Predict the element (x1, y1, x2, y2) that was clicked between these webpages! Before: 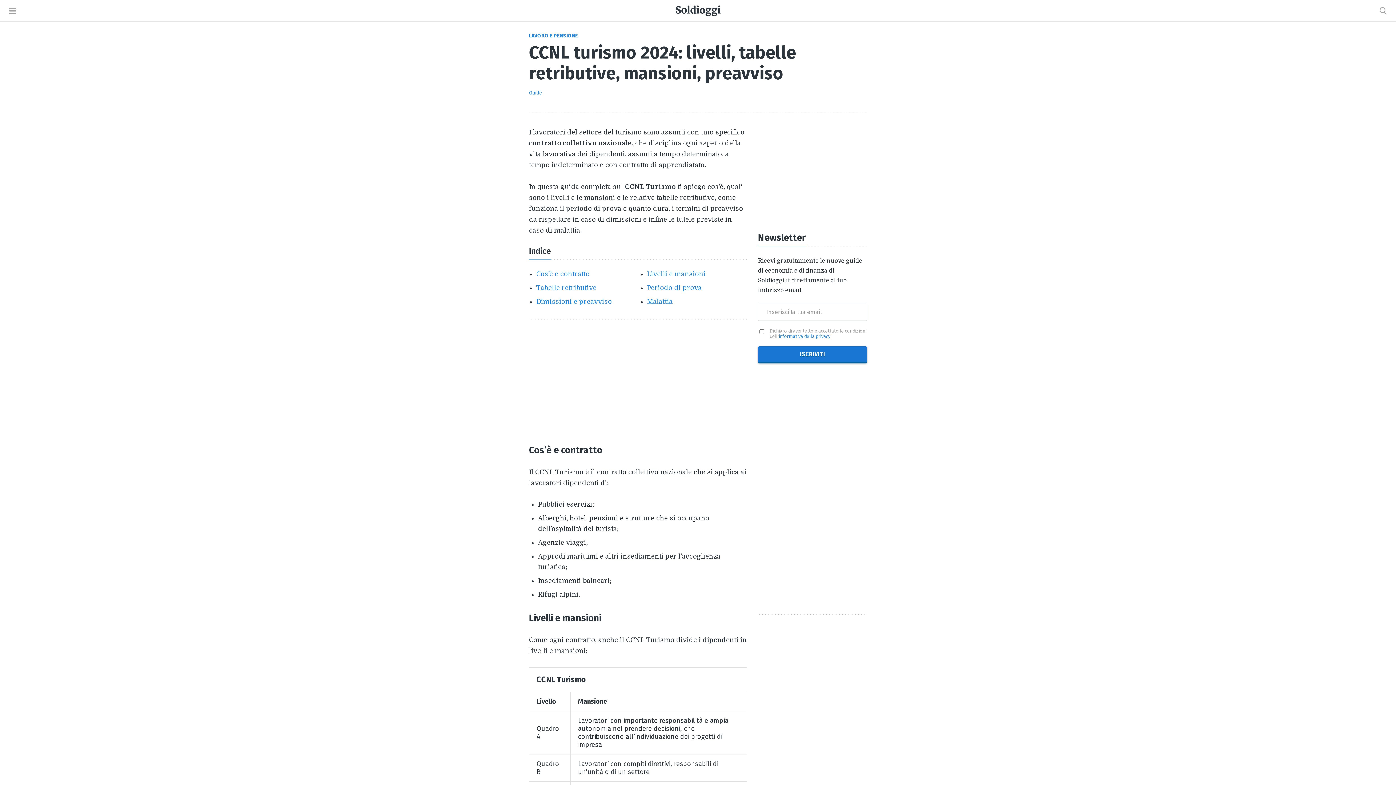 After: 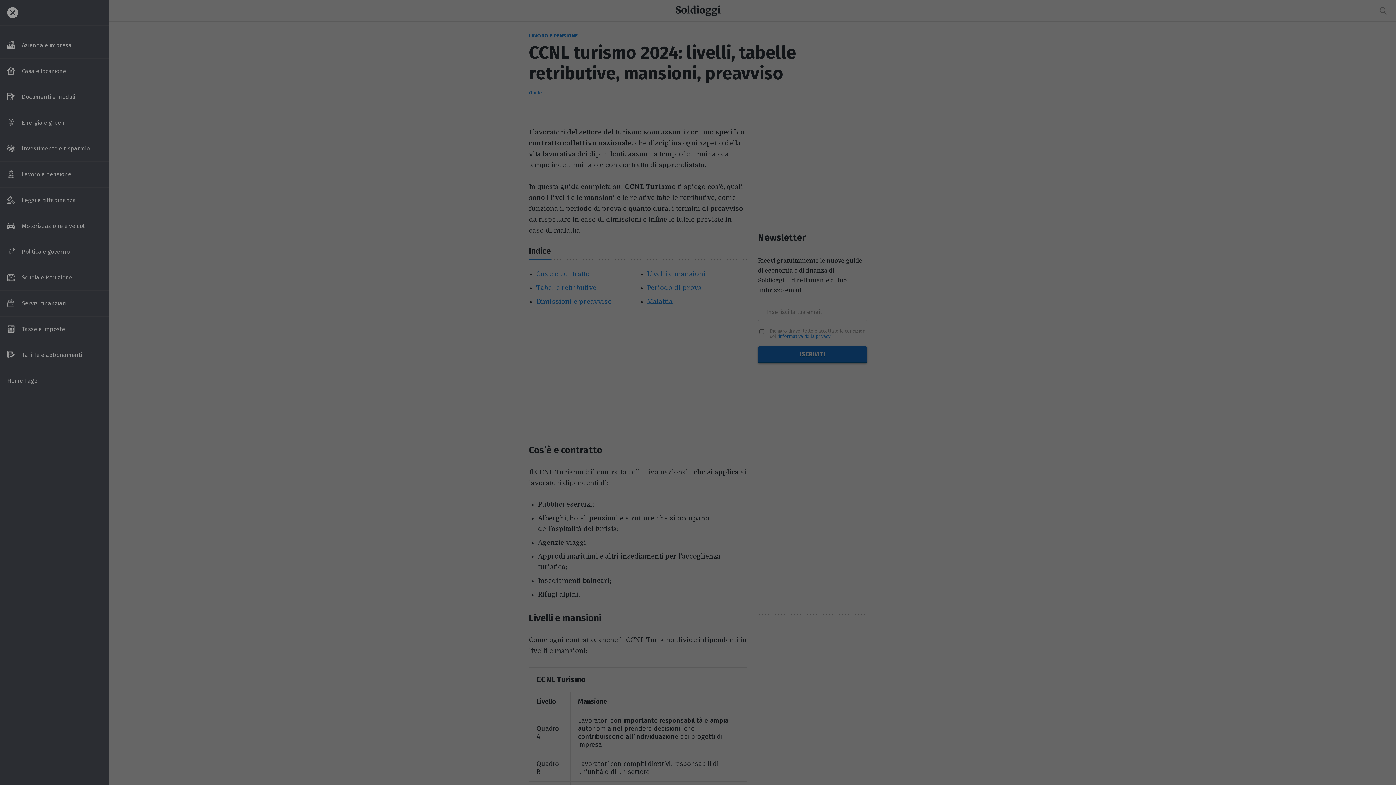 Action: bbox: (0, 0, 25, 21)